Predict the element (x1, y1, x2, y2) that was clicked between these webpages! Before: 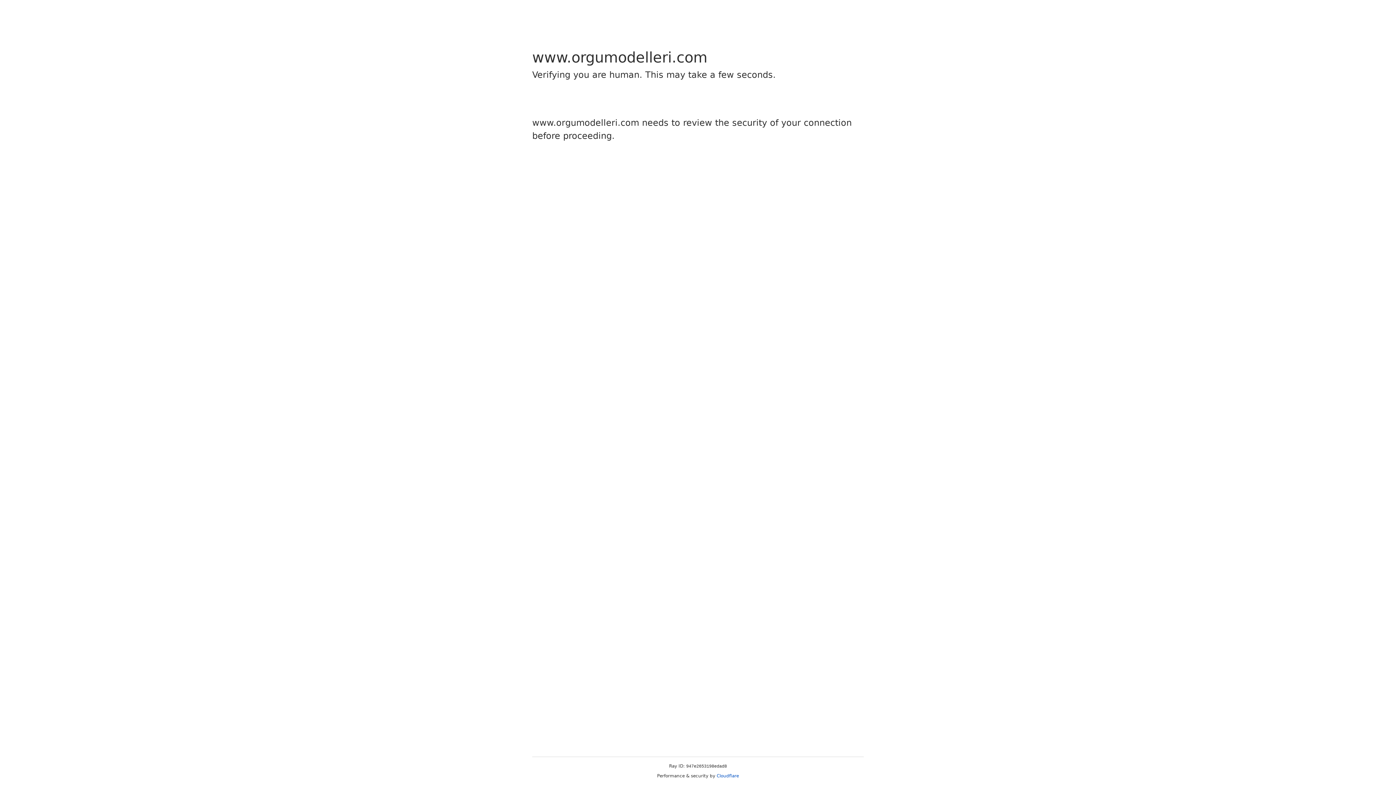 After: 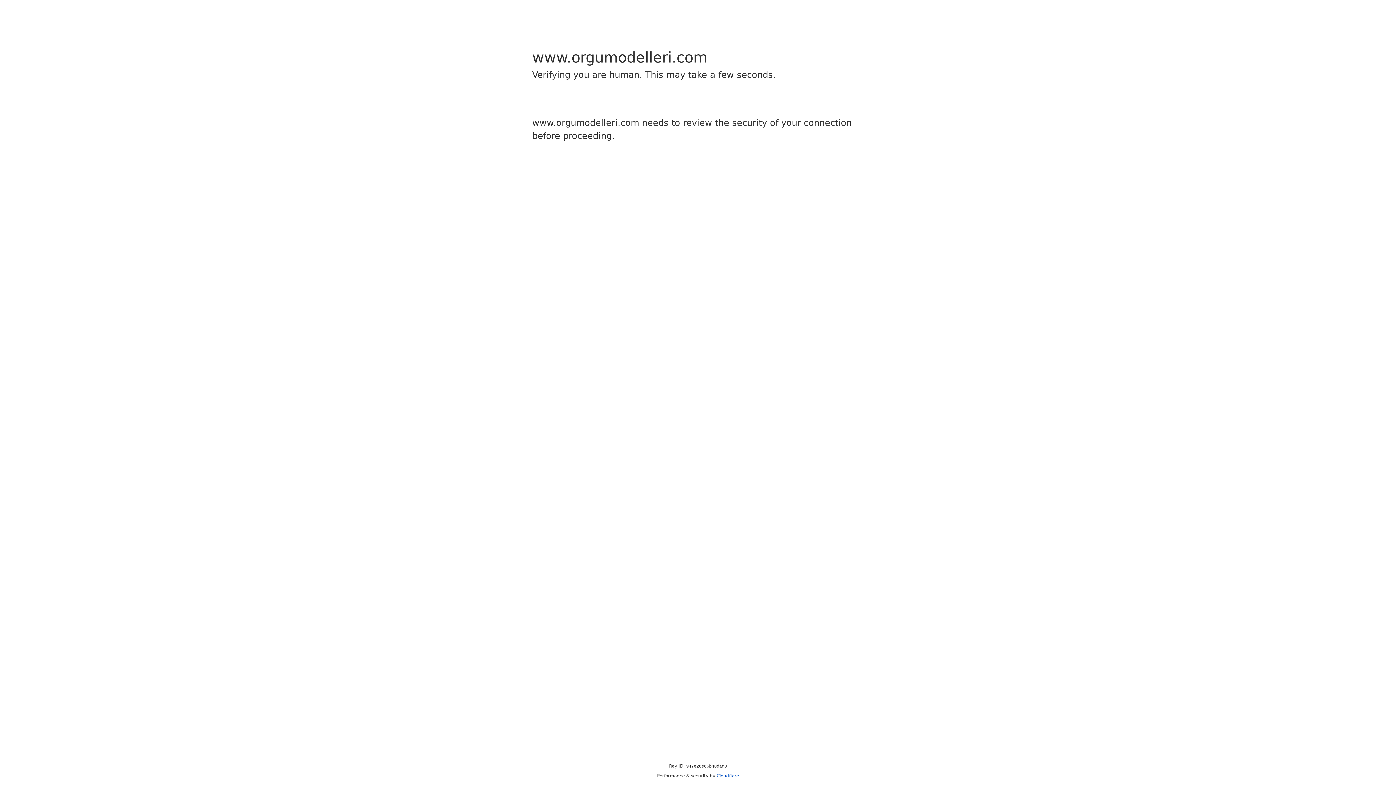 Action: label: Cloudflare bbox: (716, 773, 739, 778)